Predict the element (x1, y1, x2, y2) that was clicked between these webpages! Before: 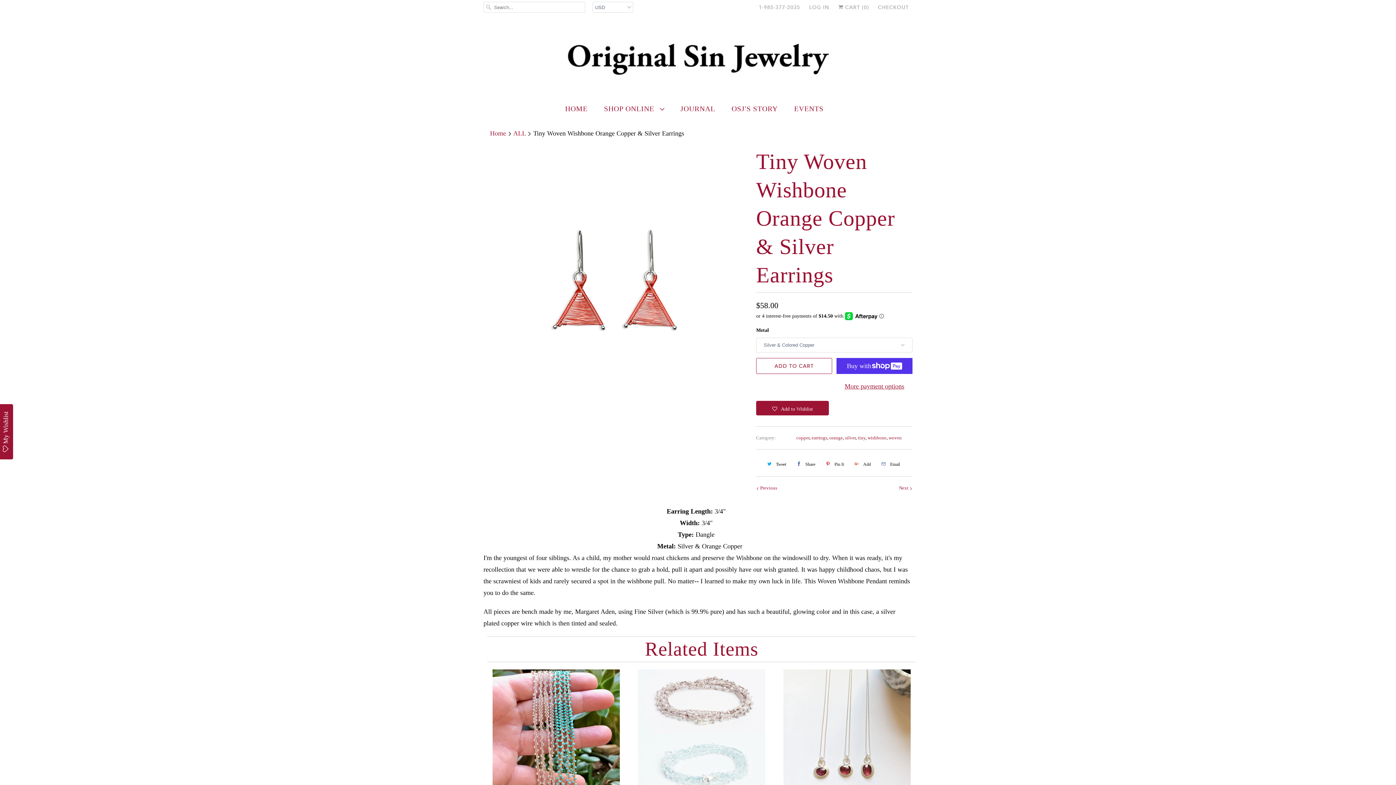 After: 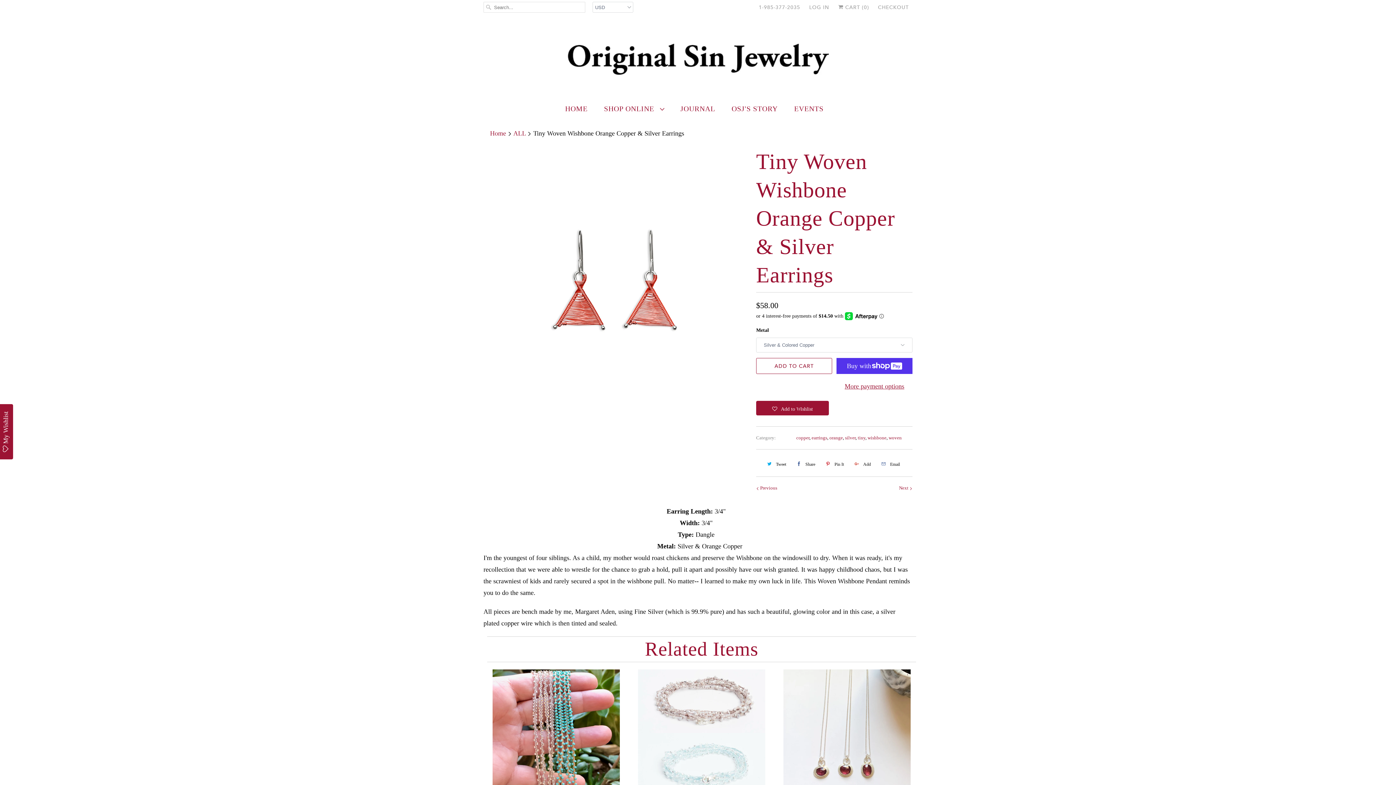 Action: bbox: (822, 458, 846, 470) label: Pin It